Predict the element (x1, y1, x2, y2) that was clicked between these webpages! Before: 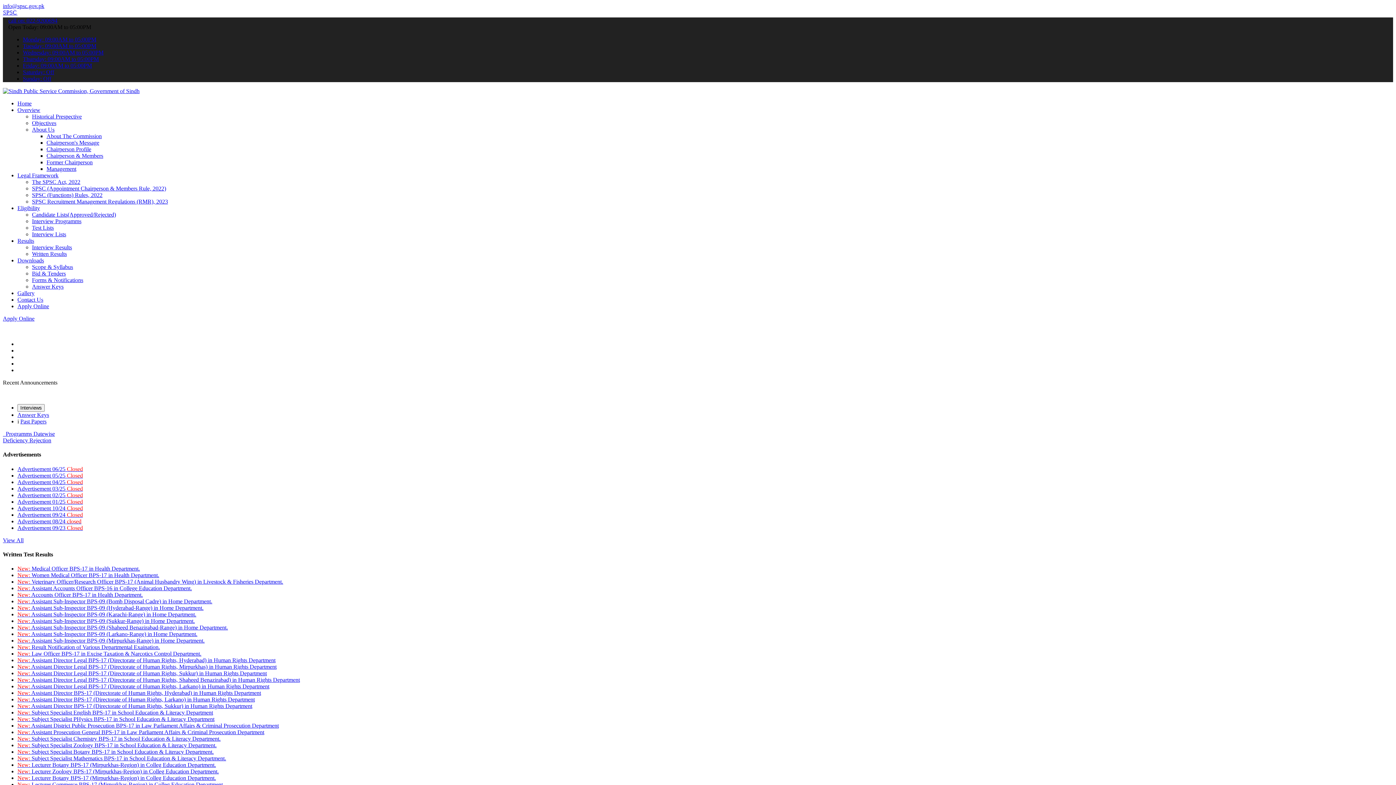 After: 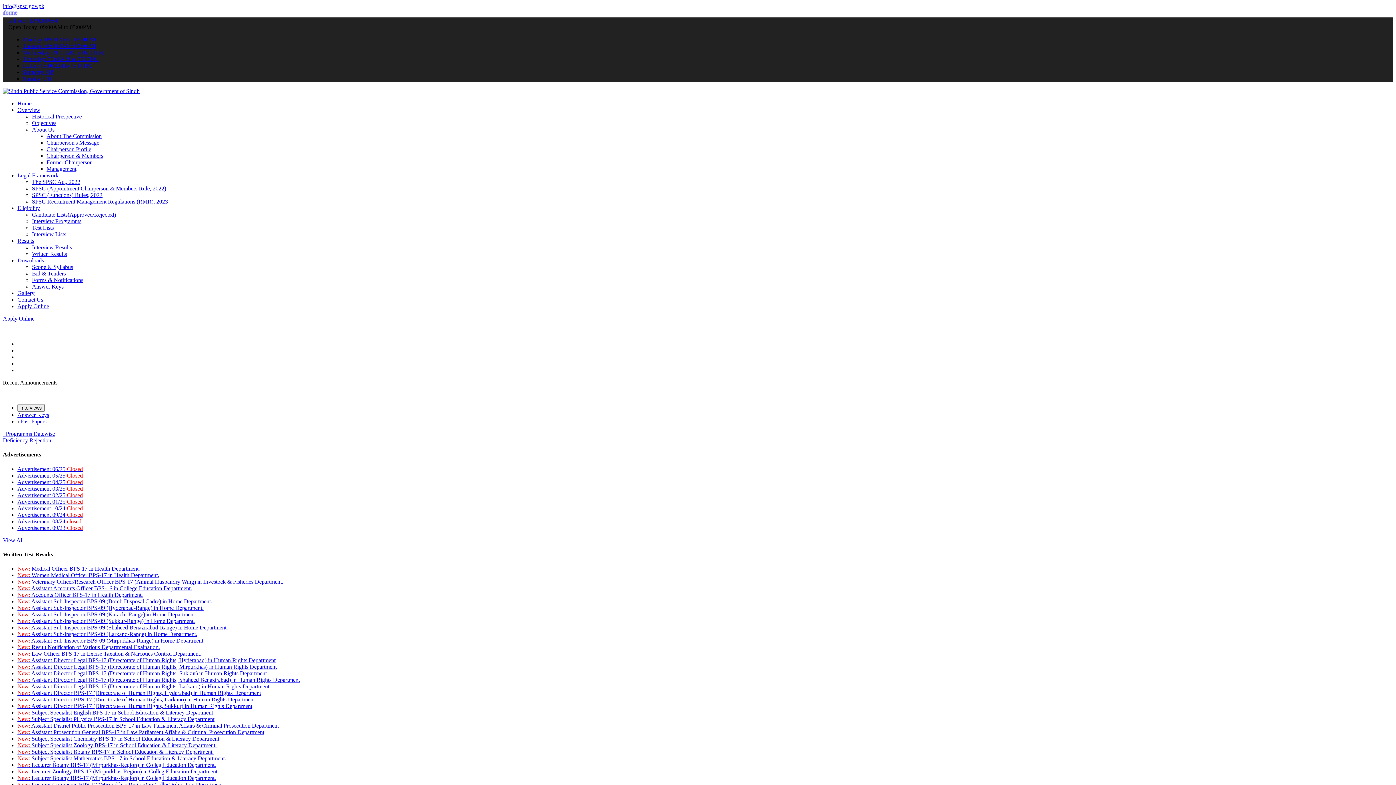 Action: bbox: (17, 664, 276, 670) label: New: Assistant Director Legal BPS-17 (Directorate of Human Rights, Mirpurkhas) in Human Rights Department